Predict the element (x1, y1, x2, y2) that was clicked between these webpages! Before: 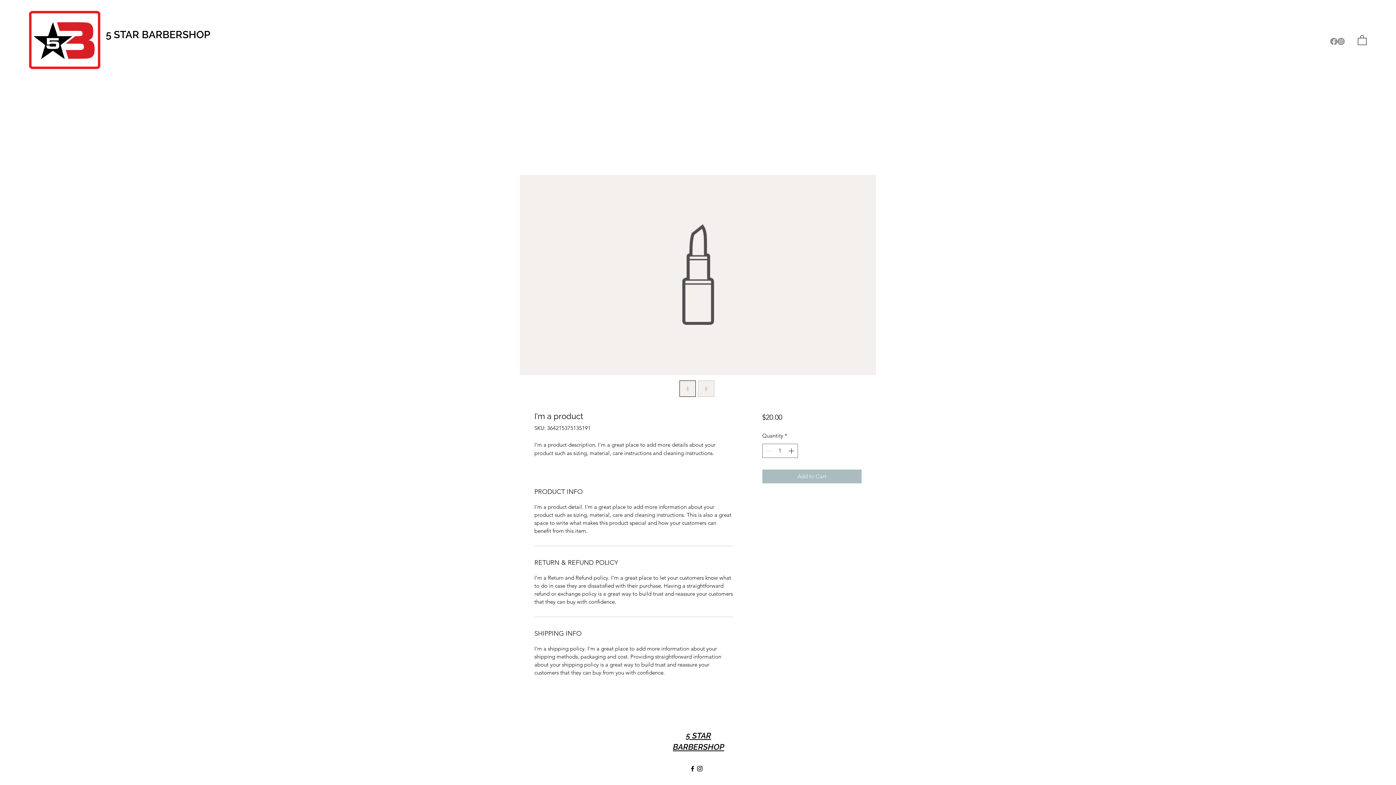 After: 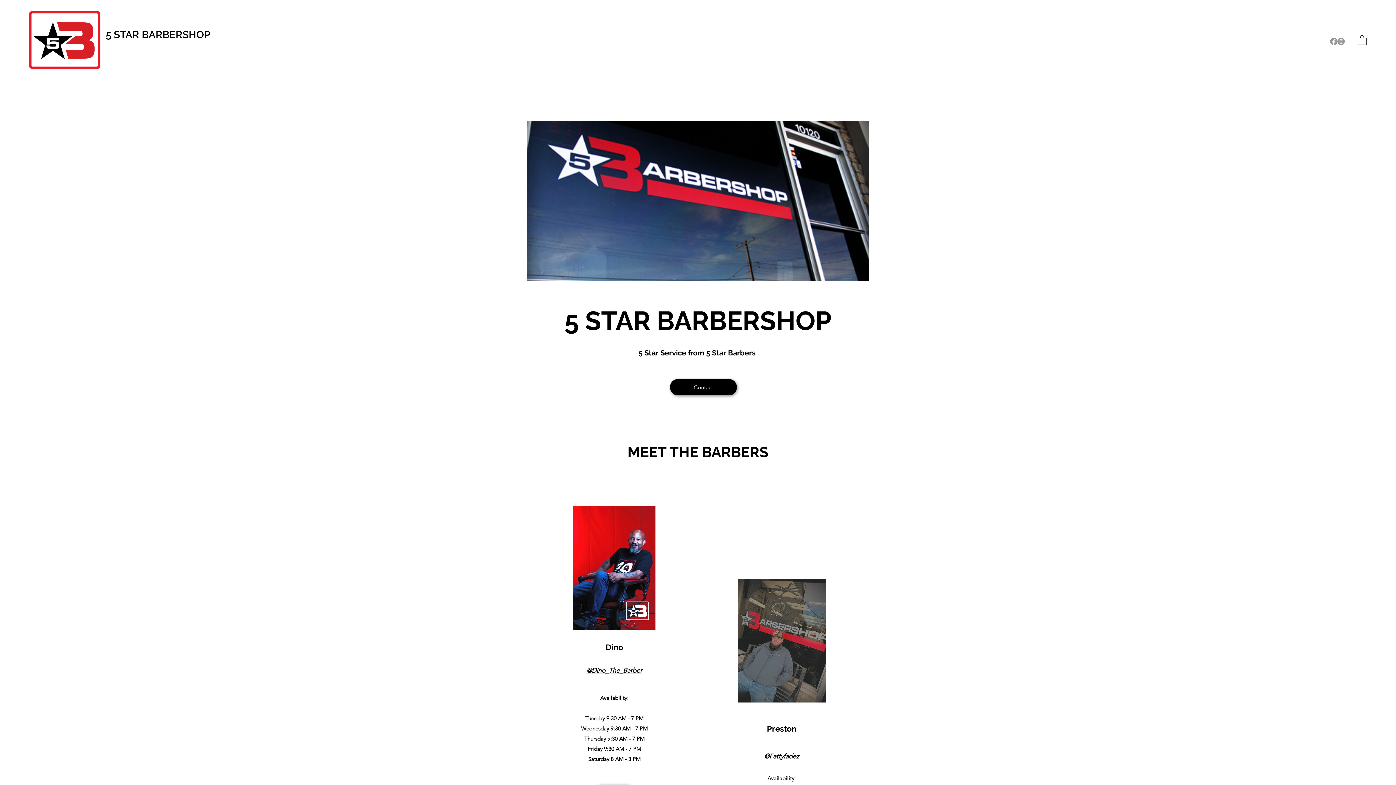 Action: bbox: (673, 742, 724, 752) label: BARBERSHOP